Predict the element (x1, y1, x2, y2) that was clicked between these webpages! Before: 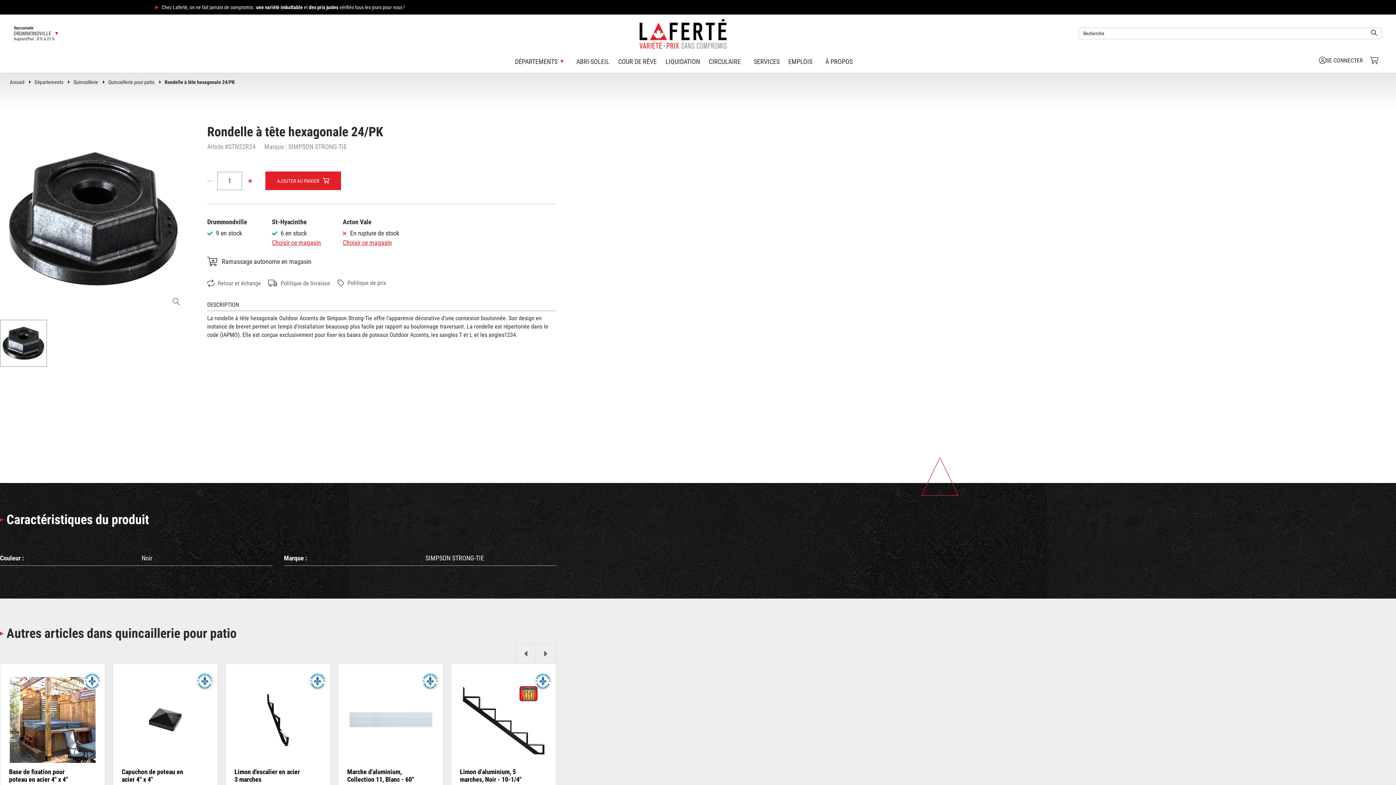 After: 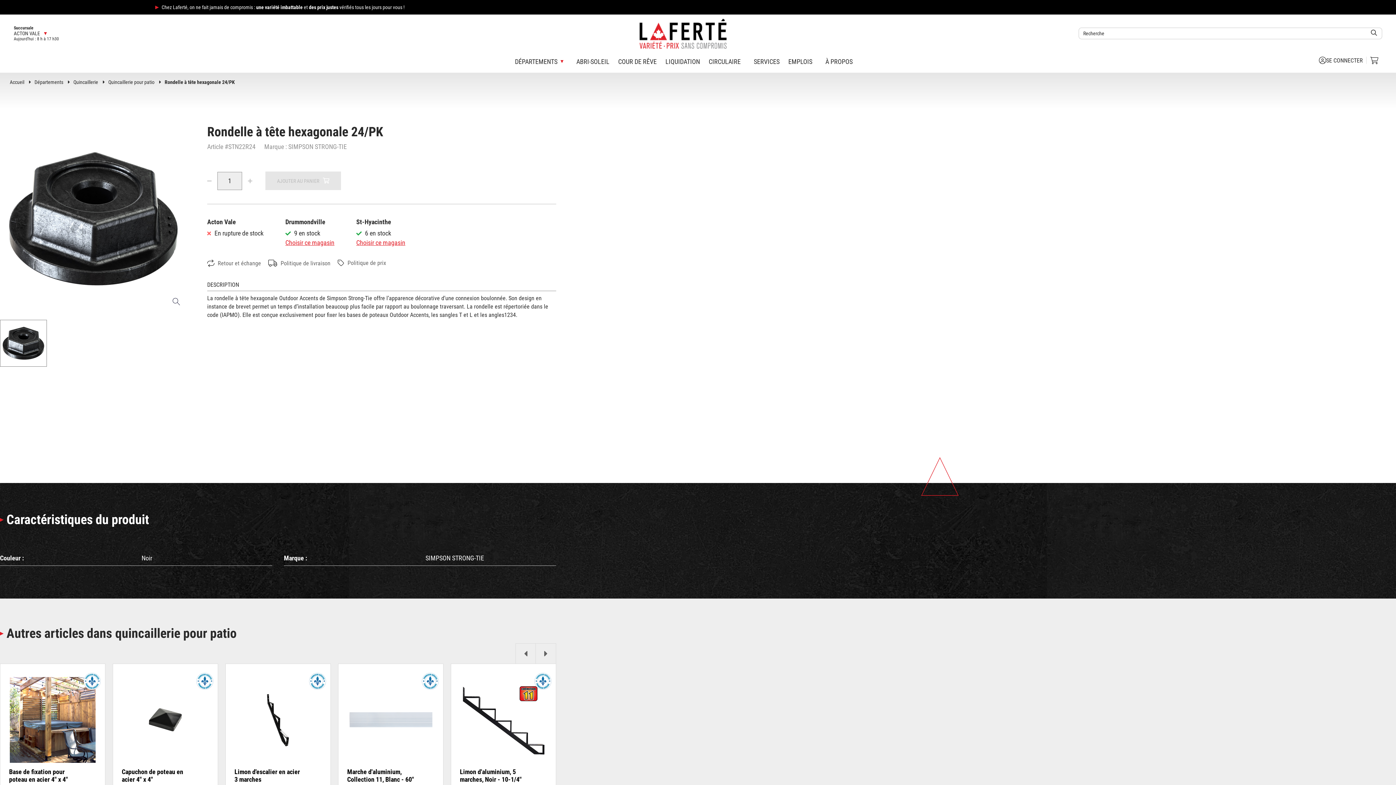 Action: label: Choisir ce magasin bbox: (342, 238, 392, 246)